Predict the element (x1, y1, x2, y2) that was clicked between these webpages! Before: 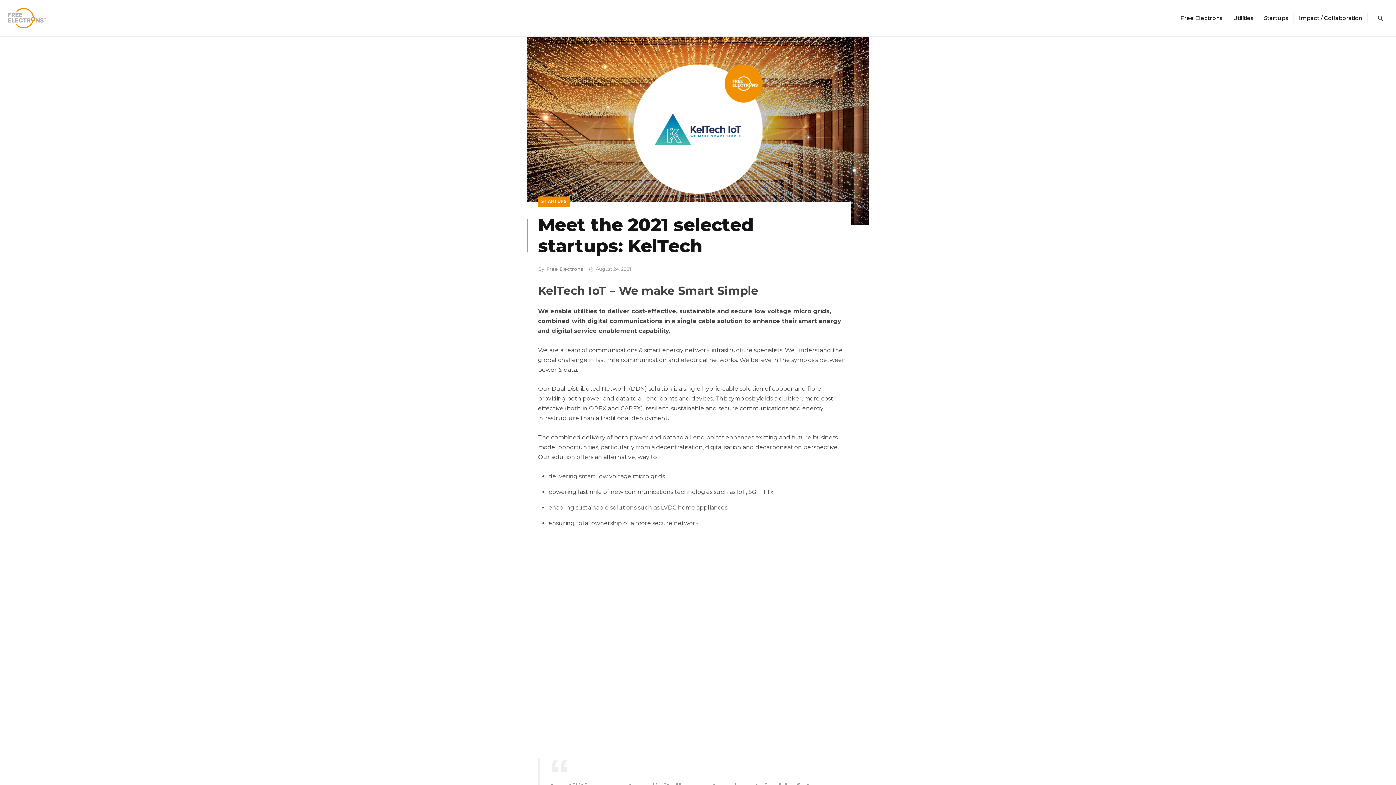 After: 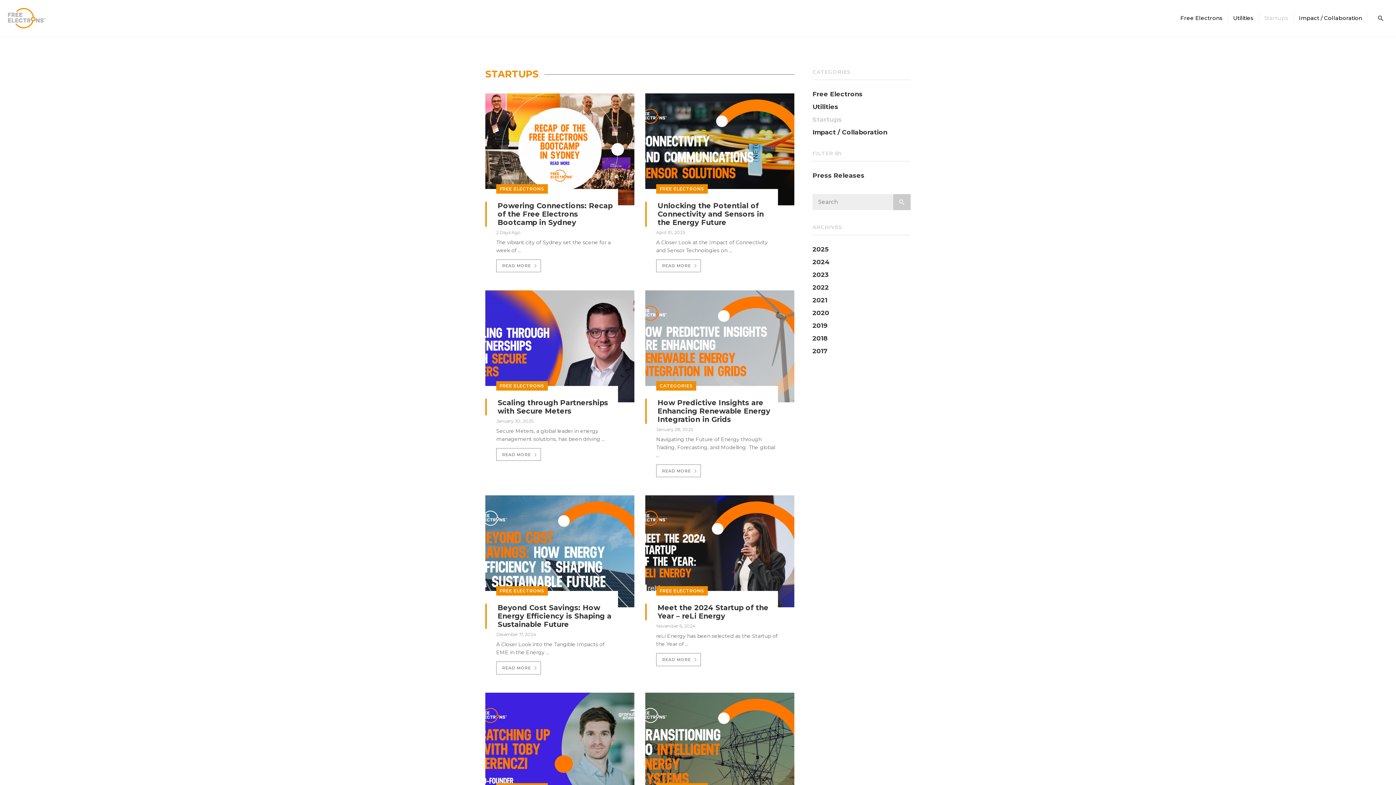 Action: label: STARTUPS bbox: (538, 196, 570, 206)